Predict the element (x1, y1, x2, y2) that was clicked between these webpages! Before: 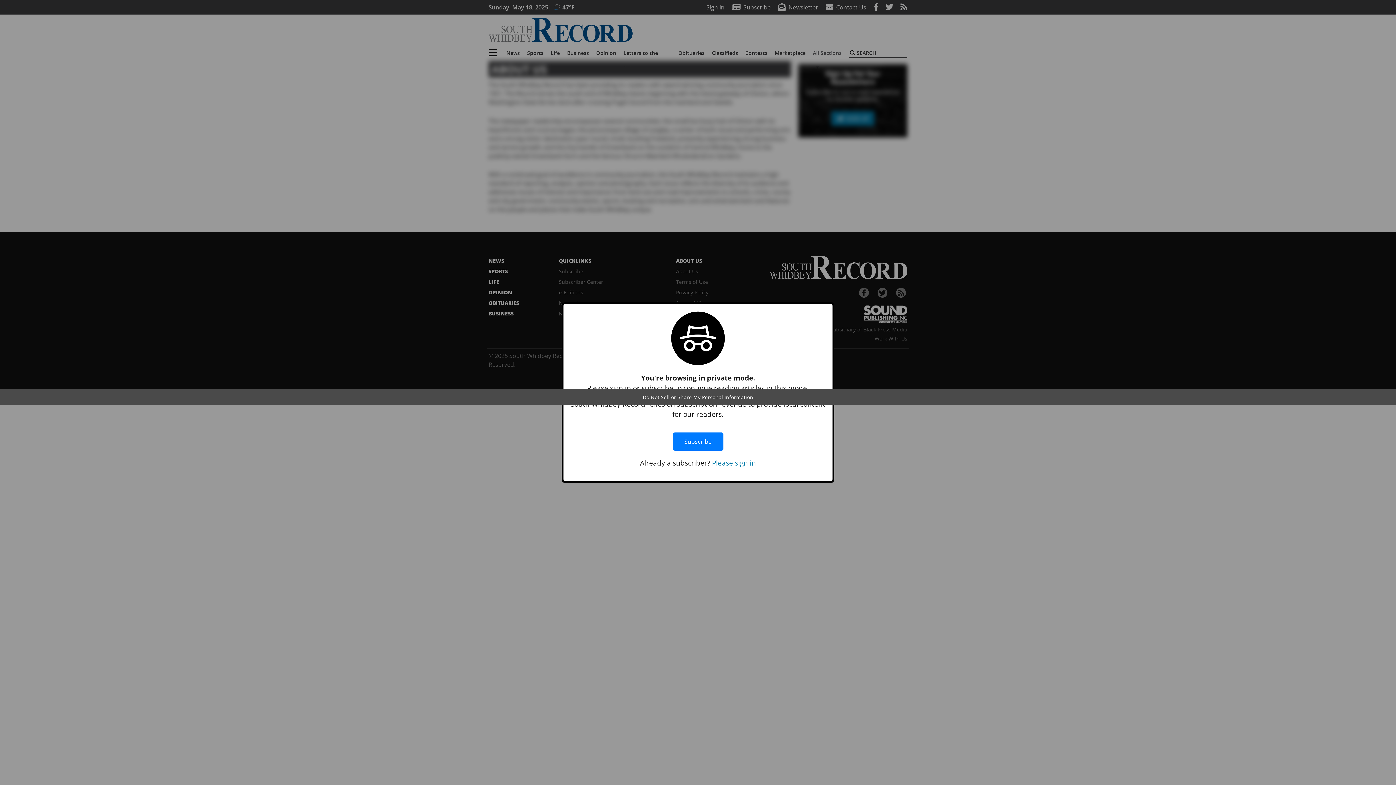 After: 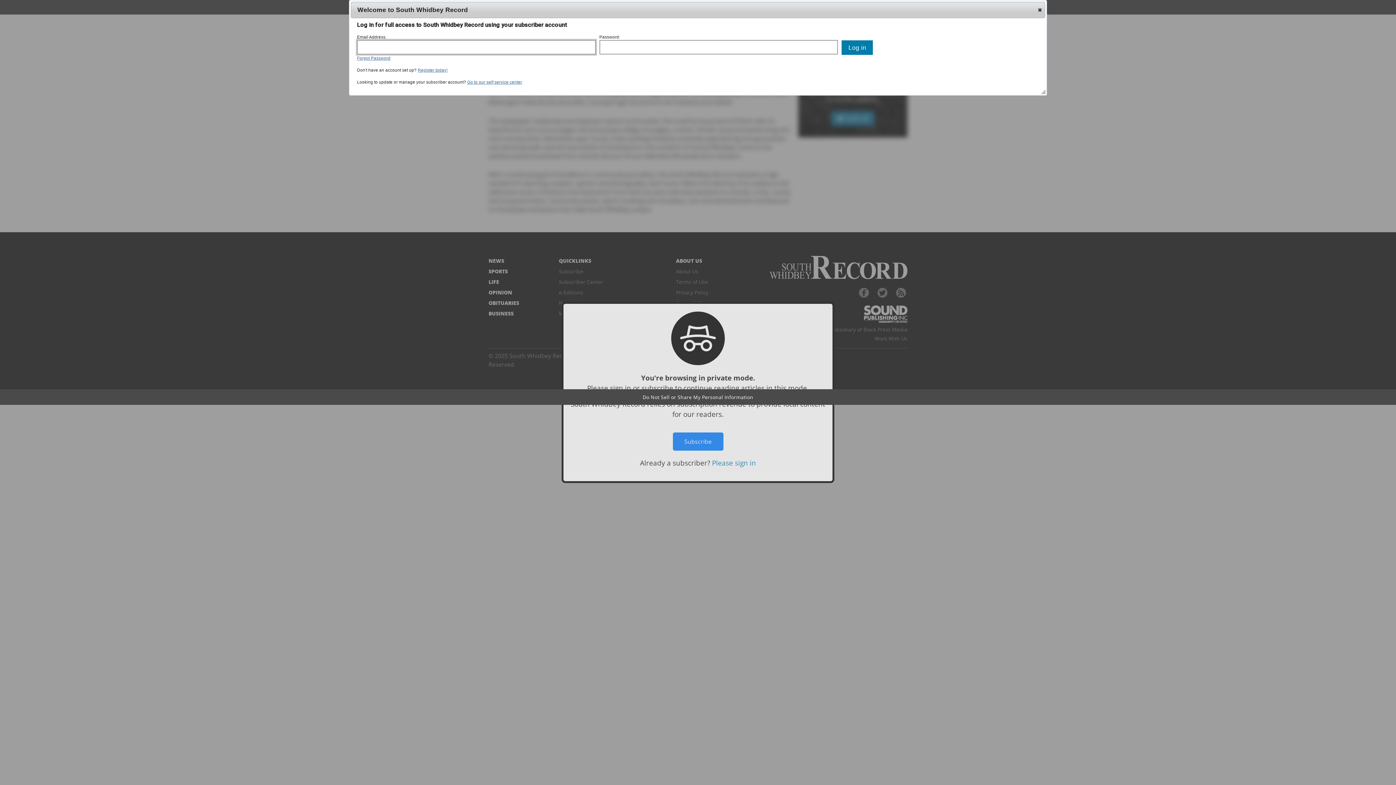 Action: bbox: (712, 458, 756, 467) label: Please sign in